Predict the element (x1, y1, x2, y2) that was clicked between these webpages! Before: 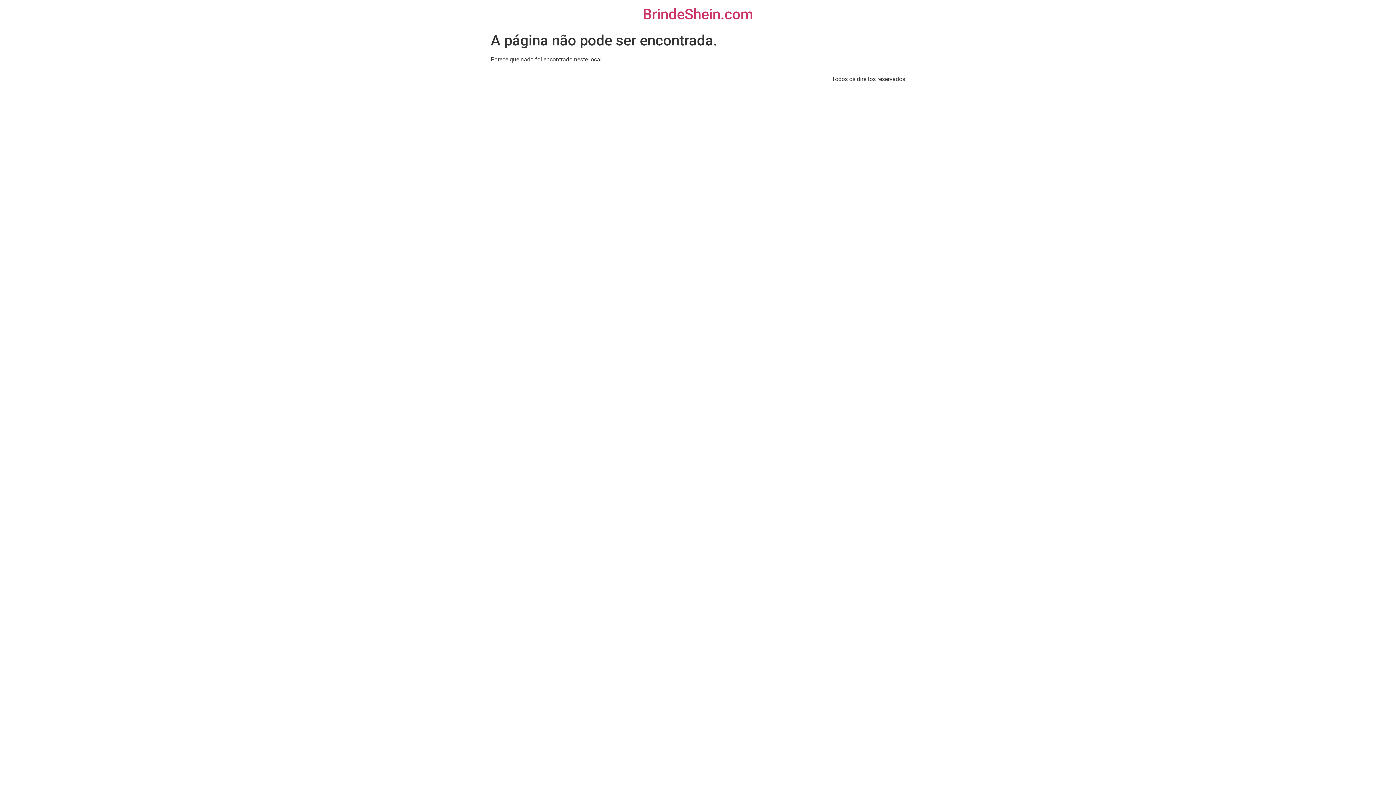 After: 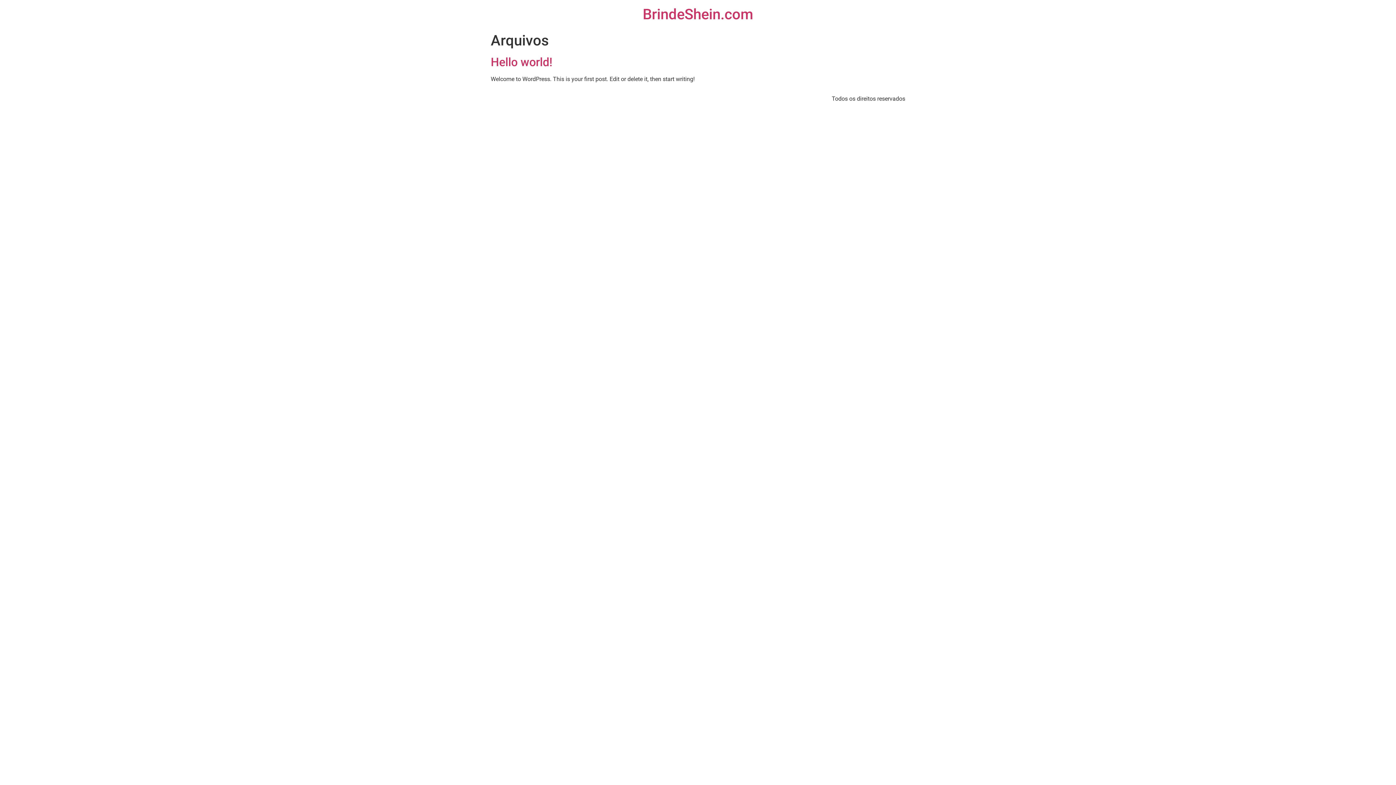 Action: label: BrindeShein.com bbox: (642, 5, 753, 22)